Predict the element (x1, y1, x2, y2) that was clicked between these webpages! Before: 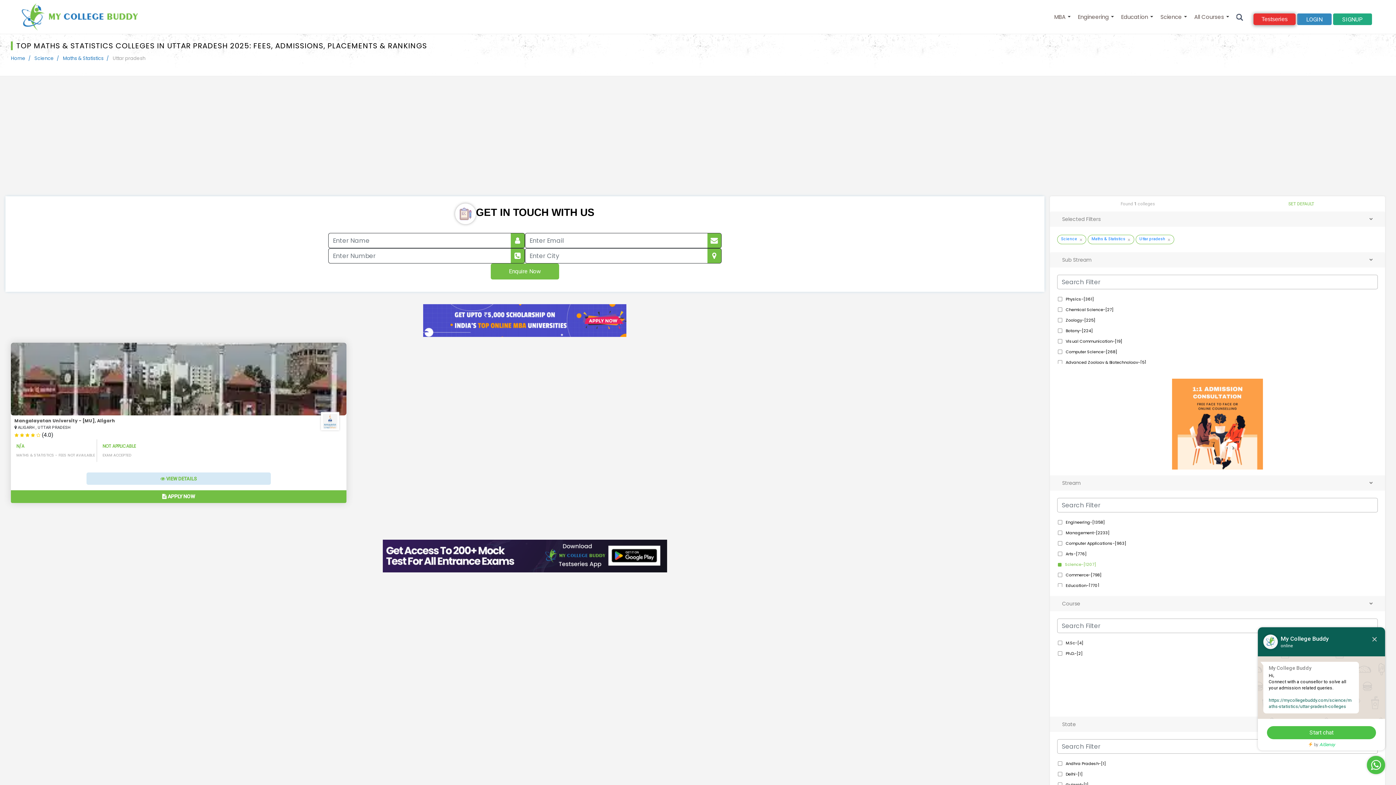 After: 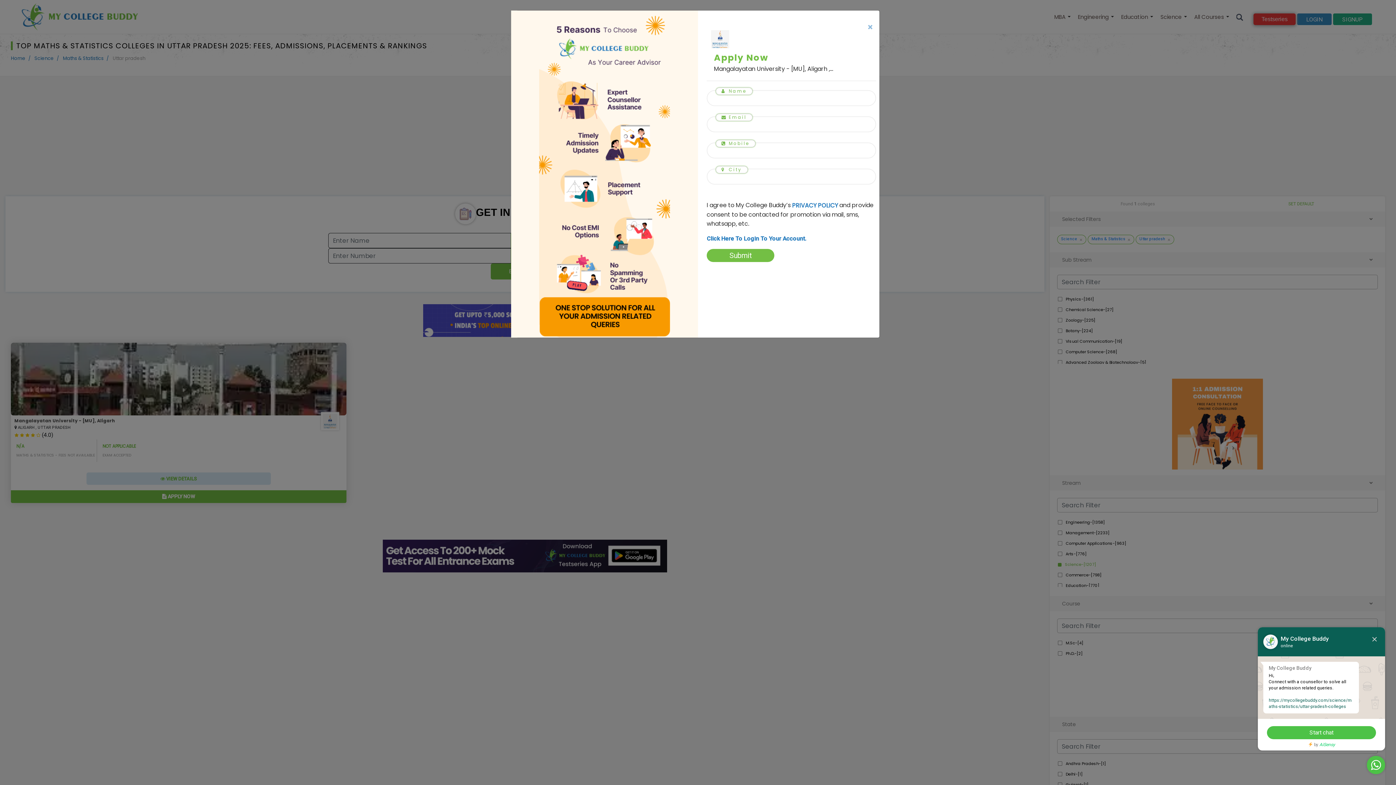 Action: bbox: (10, 490, 346, 503) label:  APPLY NOW